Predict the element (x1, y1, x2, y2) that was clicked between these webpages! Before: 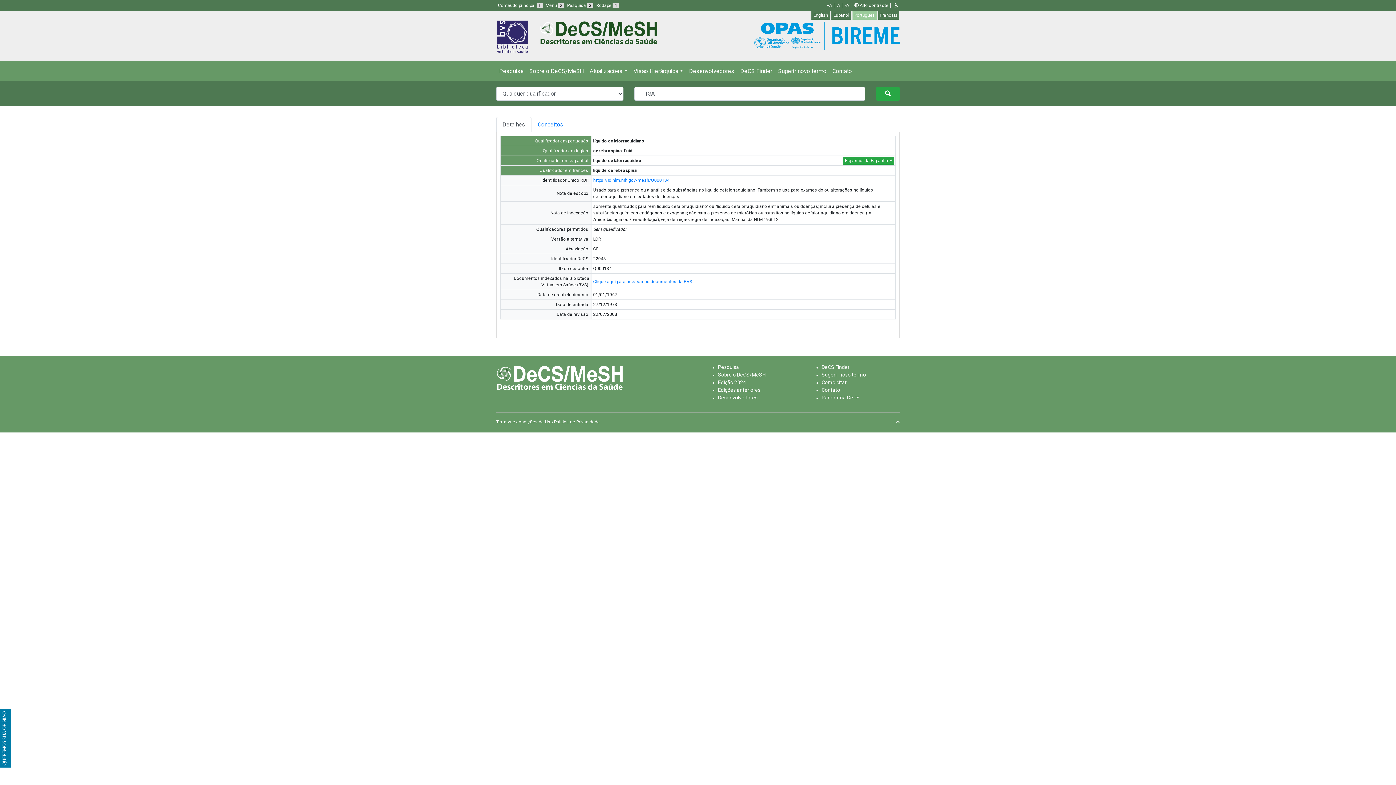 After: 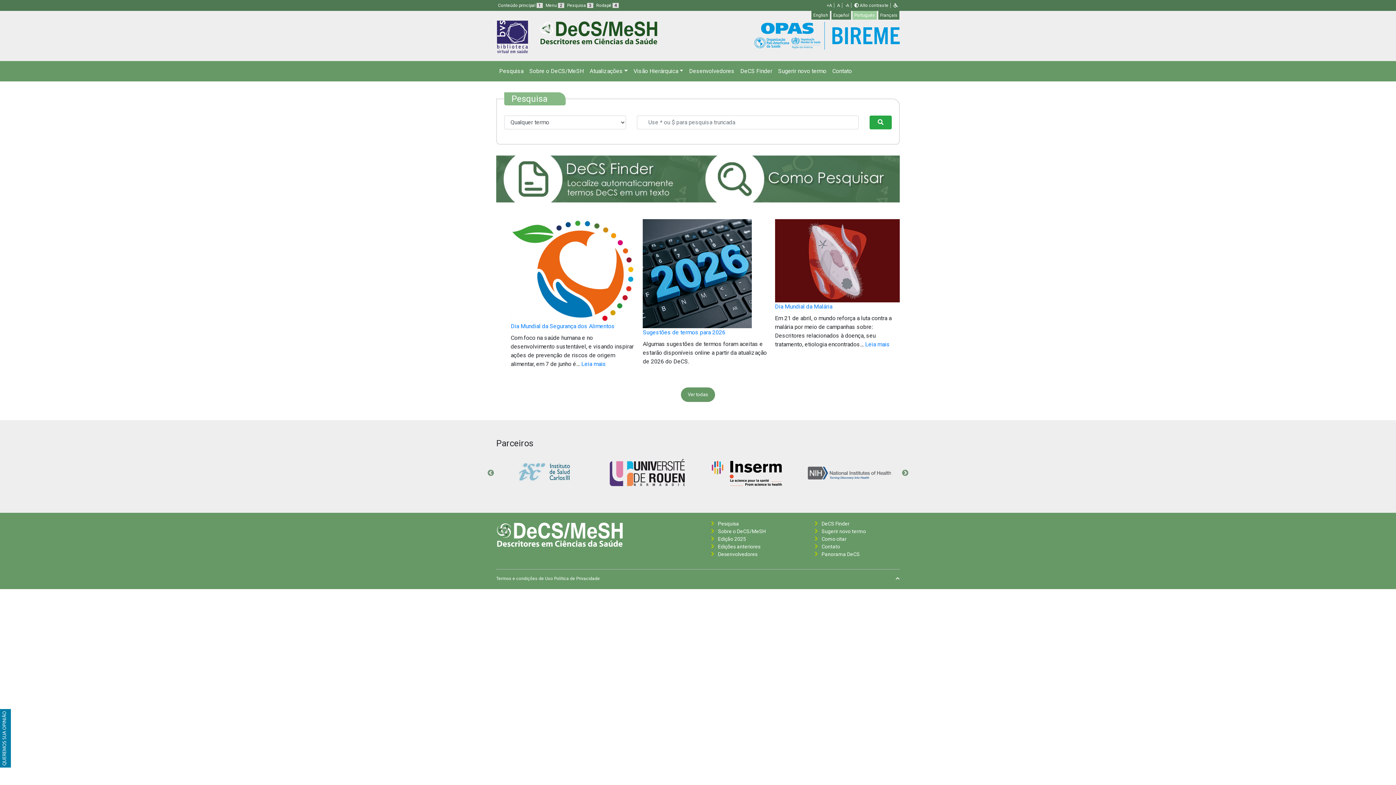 Action: label: Pesquisa bbox: (496, 63, 526, 78)